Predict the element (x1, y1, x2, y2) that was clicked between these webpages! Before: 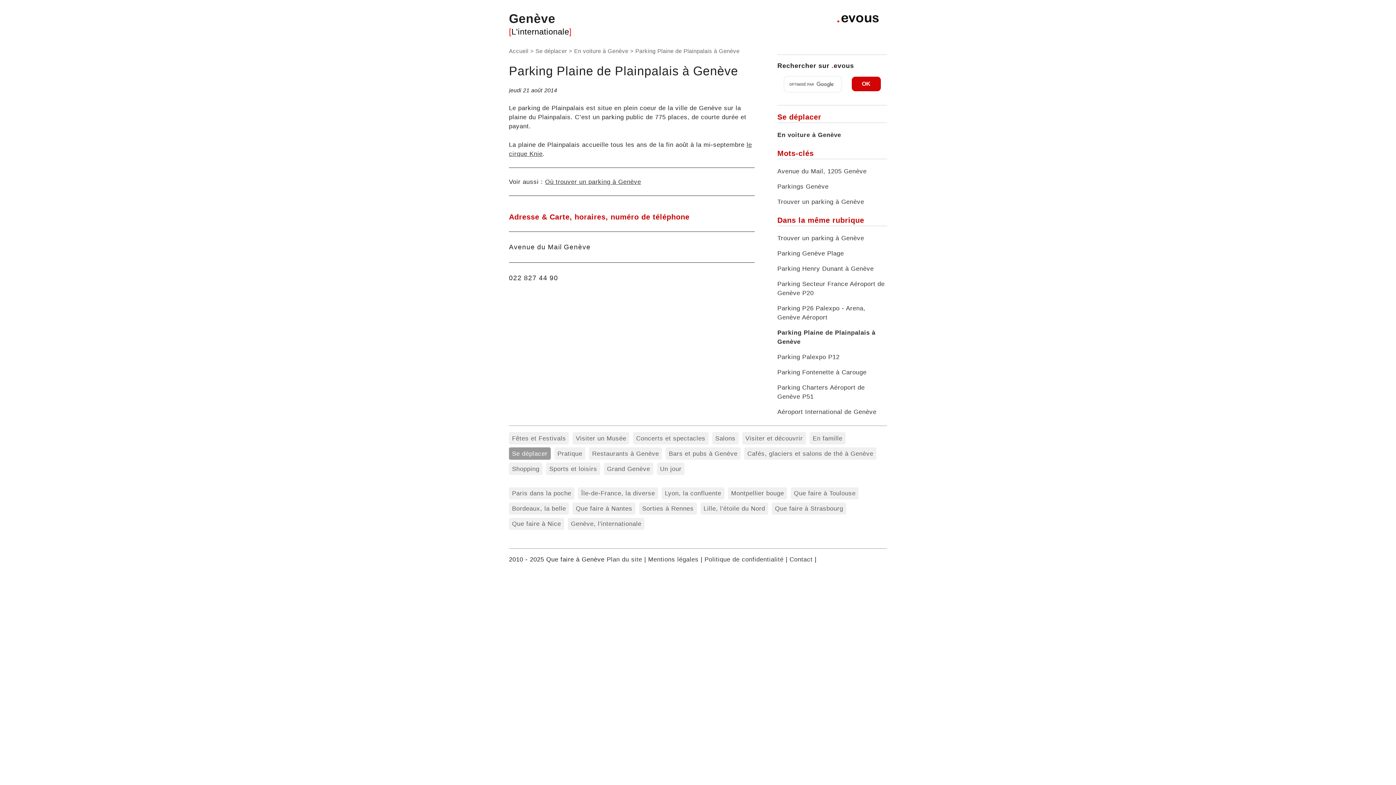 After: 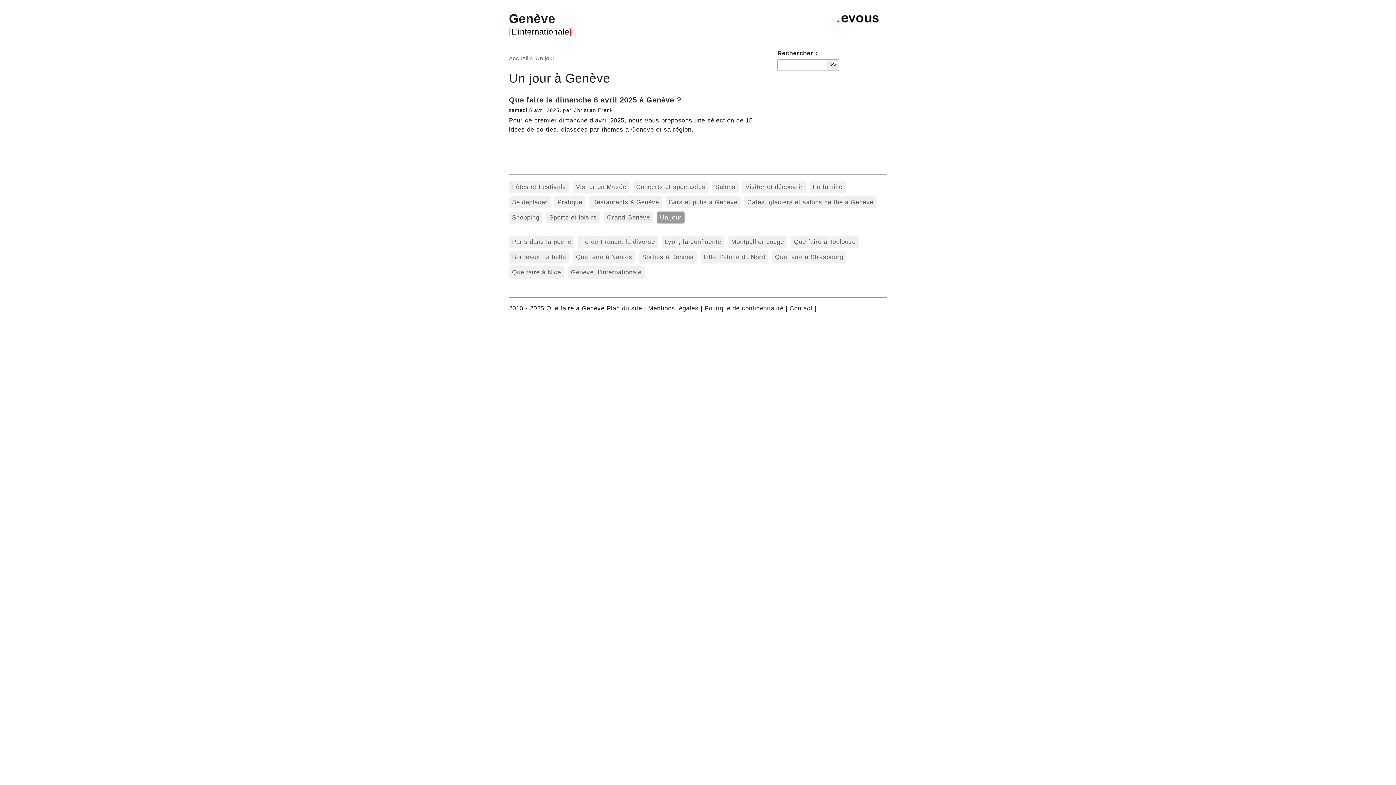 Action: label: Un jour bbox: (657, 463, 684, 475)